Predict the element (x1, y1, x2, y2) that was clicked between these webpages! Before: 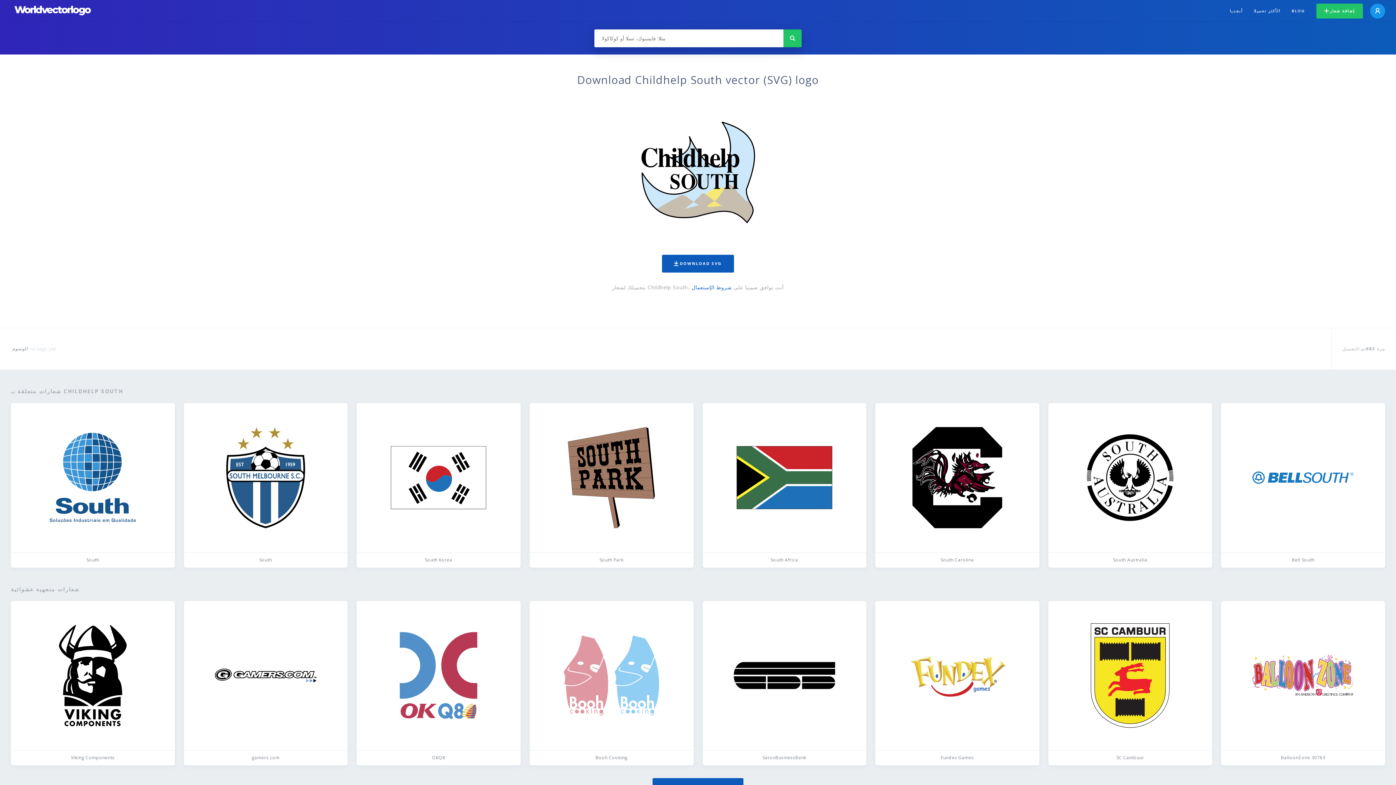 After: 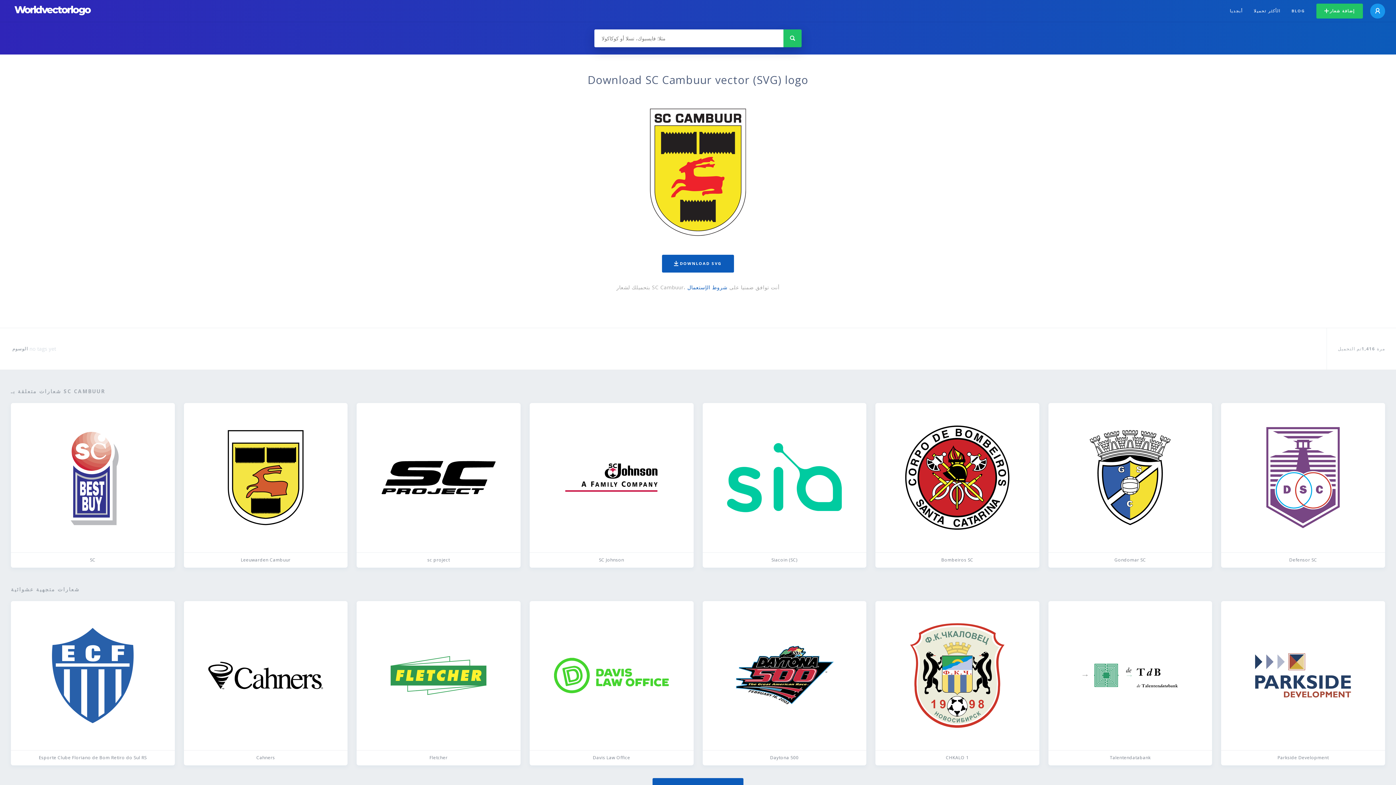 Action: label: SC Cambuur bbox: (1048, 601, 1212, 765)